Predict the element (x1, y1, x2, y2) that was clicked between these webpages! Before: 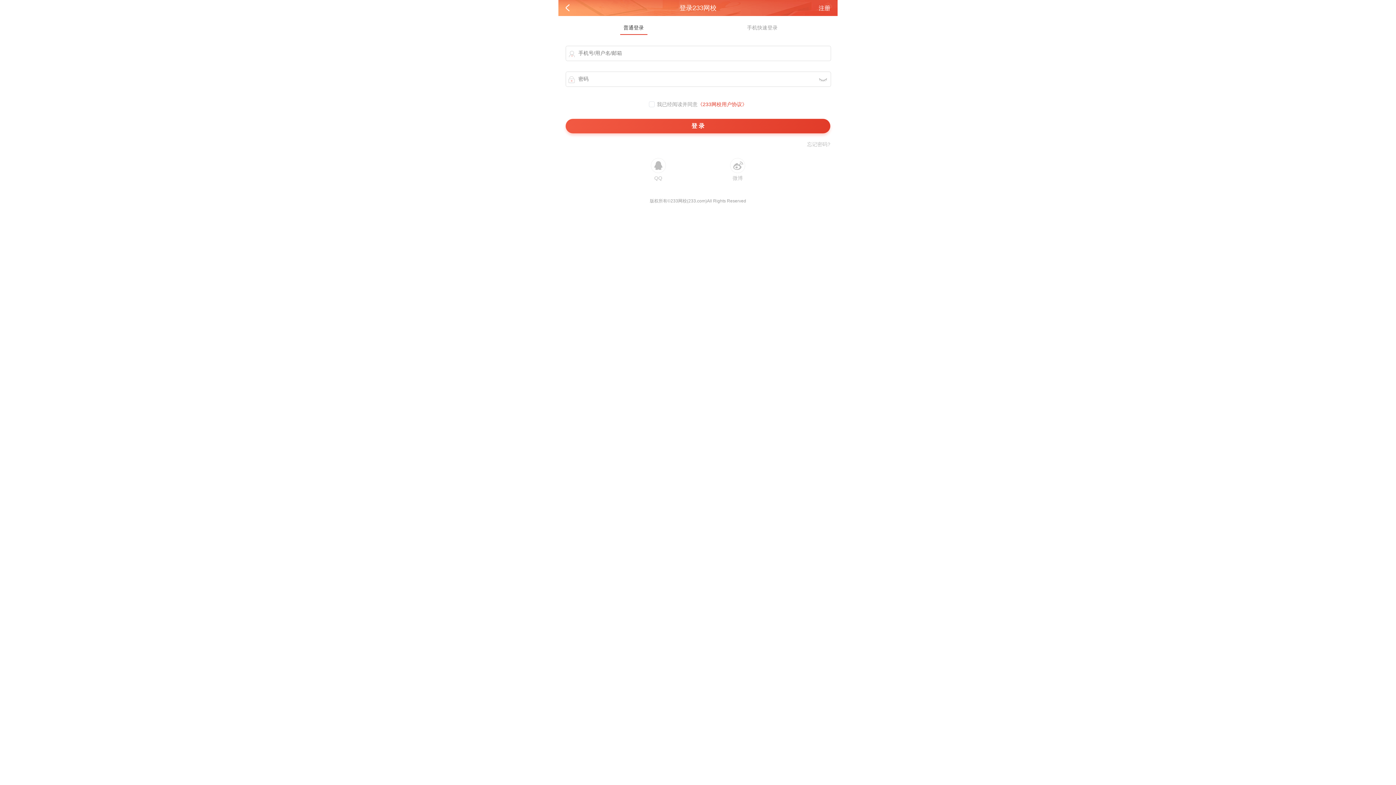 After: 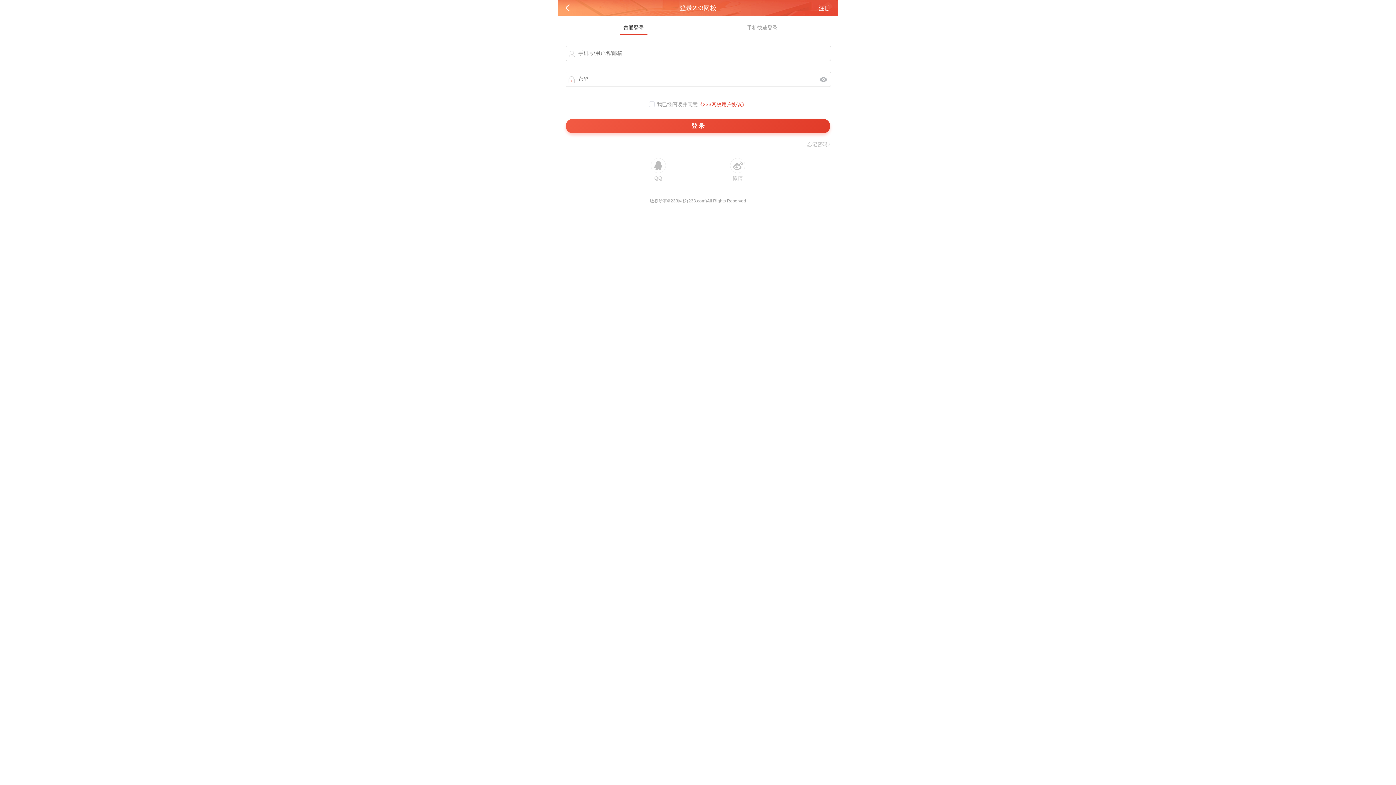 Action: bbox: (814, 78, 827, 81)